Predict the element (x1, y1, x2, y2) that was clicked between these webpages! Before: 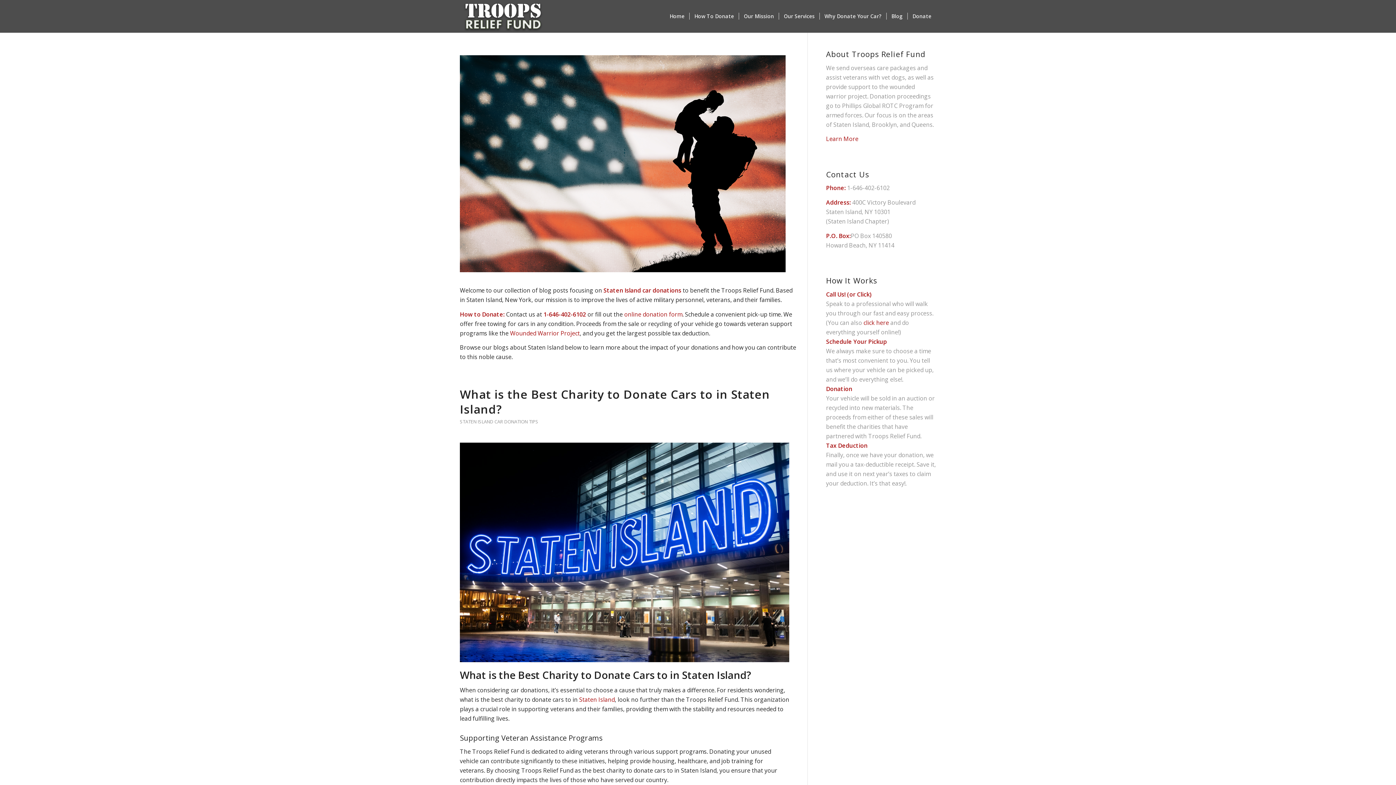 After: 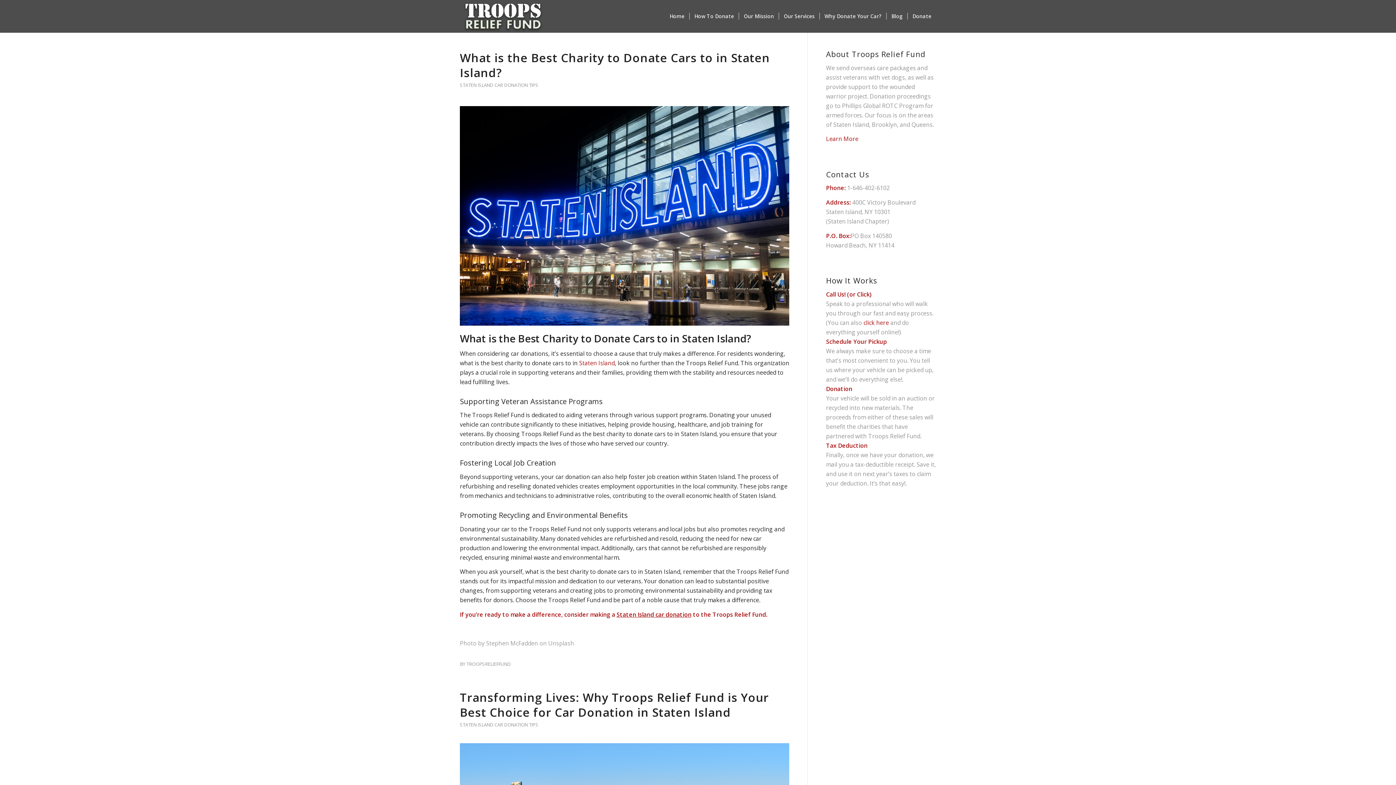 Action: bbox: (886, 0, 907, 32) label: Blog